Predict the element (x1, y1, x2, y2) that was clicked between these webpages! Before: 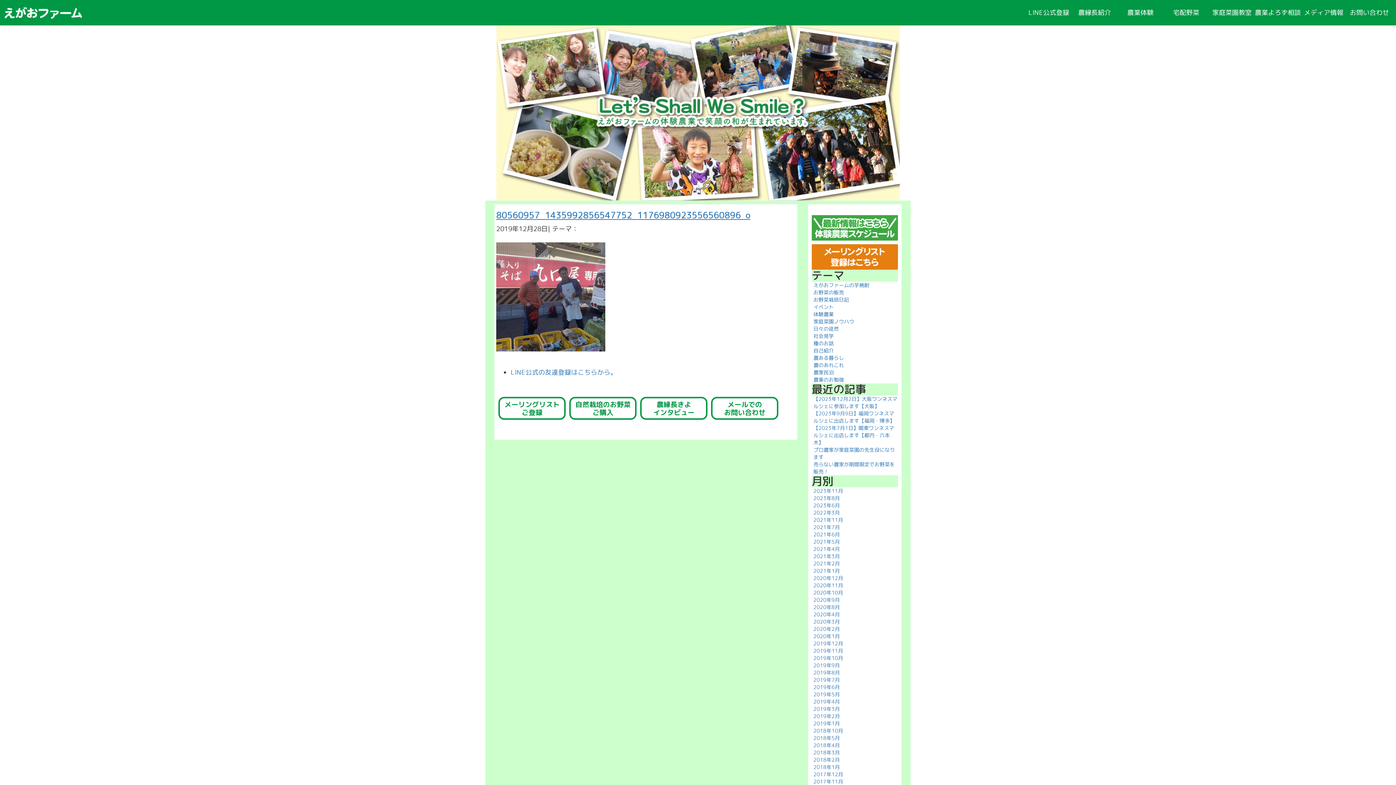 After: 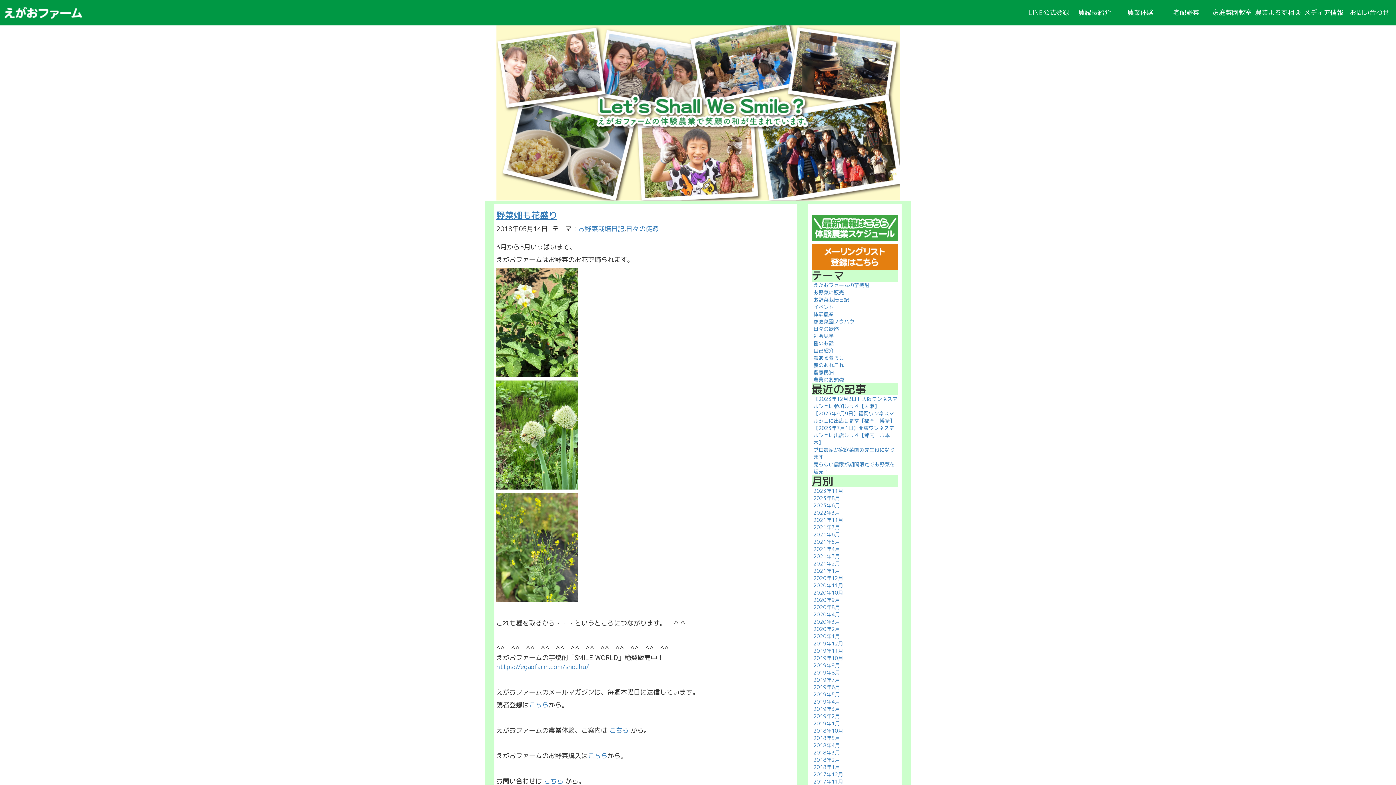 Action: label: 2018年5月 bbox: (813, 734, 840, 741)